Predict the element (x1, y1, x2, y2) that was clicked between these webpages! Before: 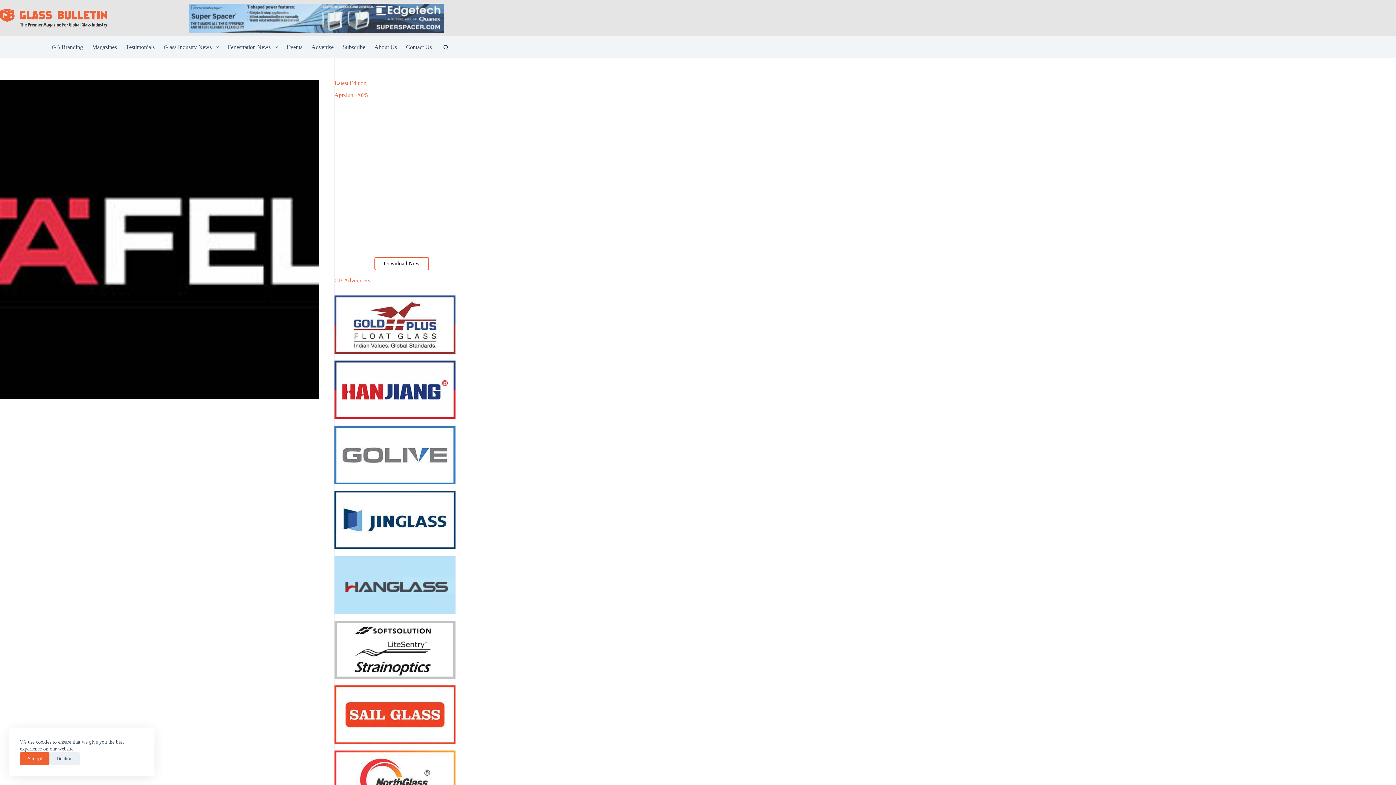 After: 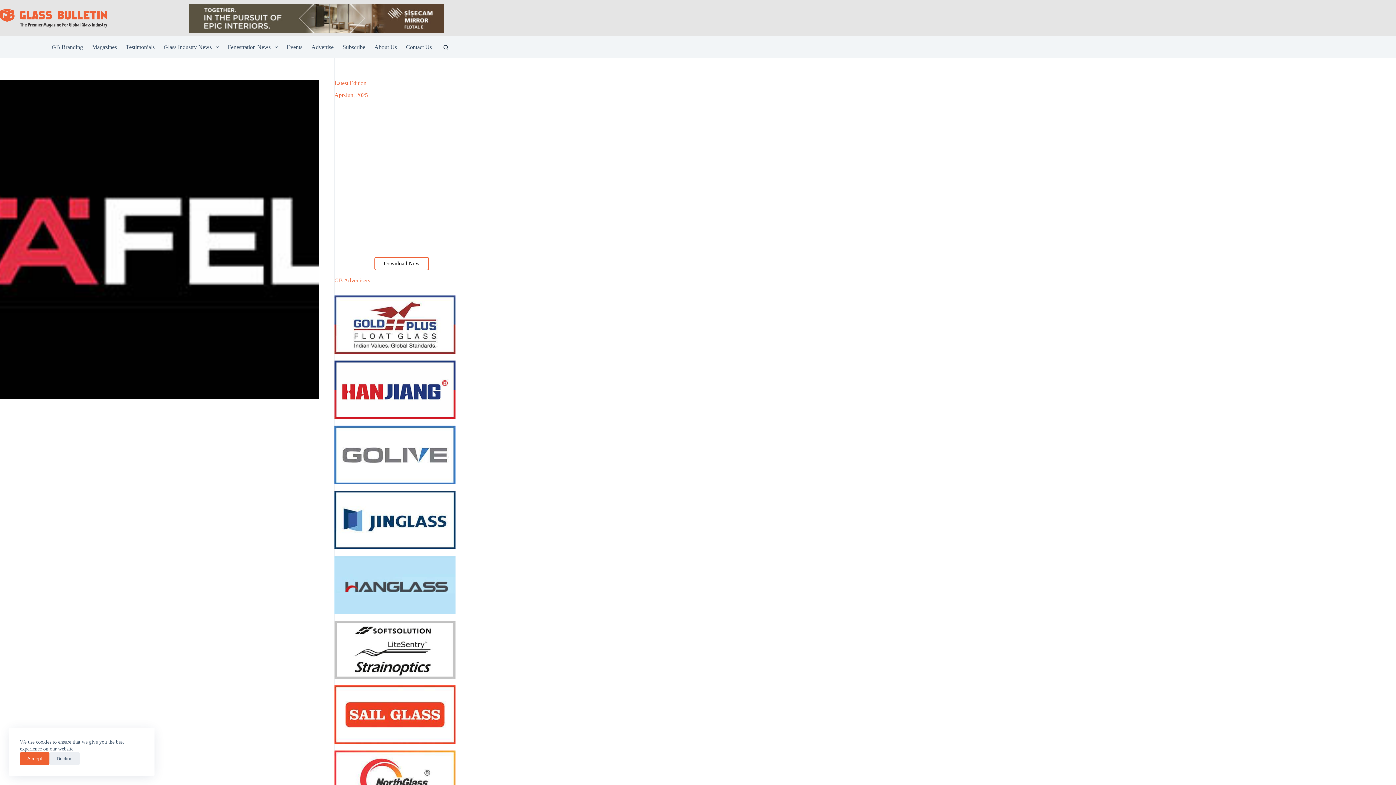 Action: bbox: (189, 3, 444, 32) label: View Slide Details